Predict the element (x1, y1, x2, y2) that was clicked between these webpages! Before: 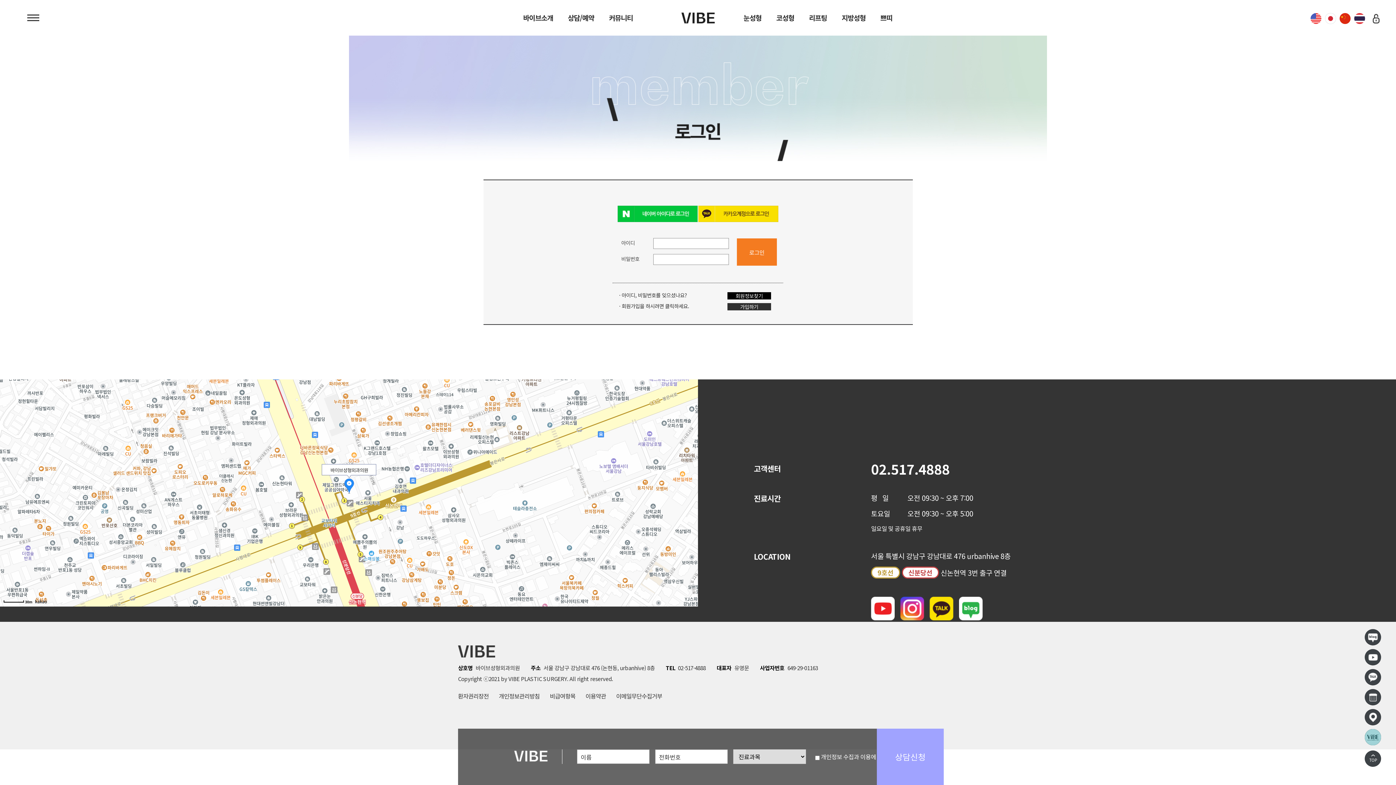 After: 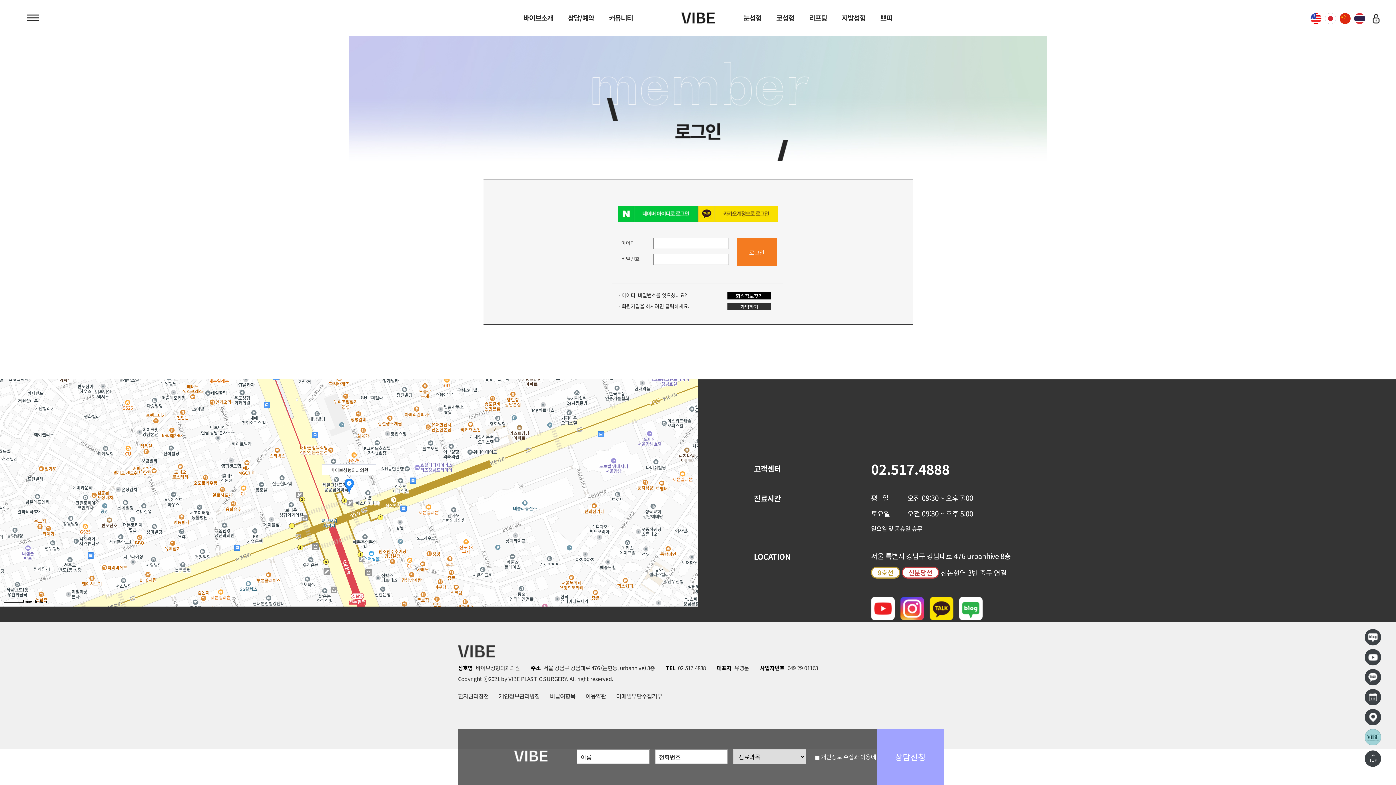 Action: bbox: (929, 615, 953, 622)